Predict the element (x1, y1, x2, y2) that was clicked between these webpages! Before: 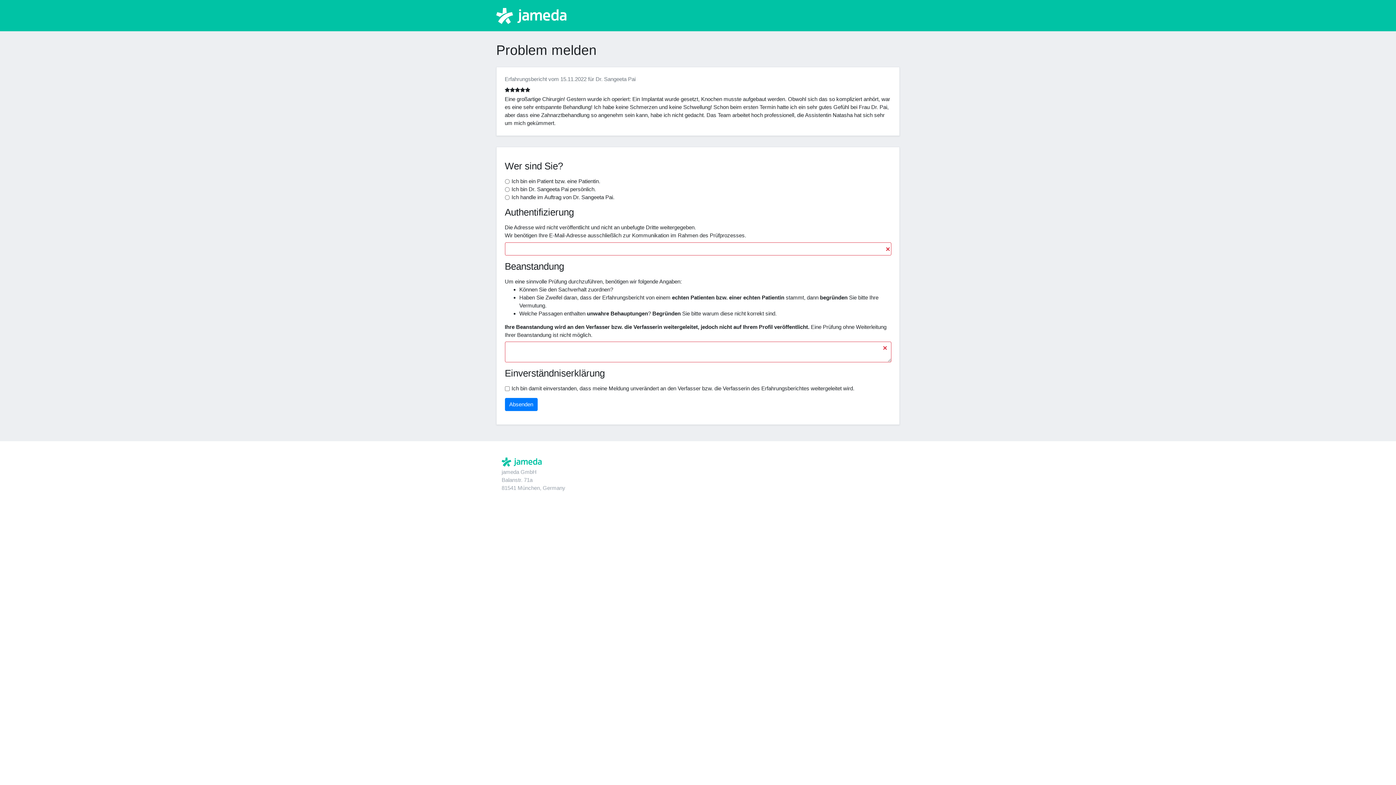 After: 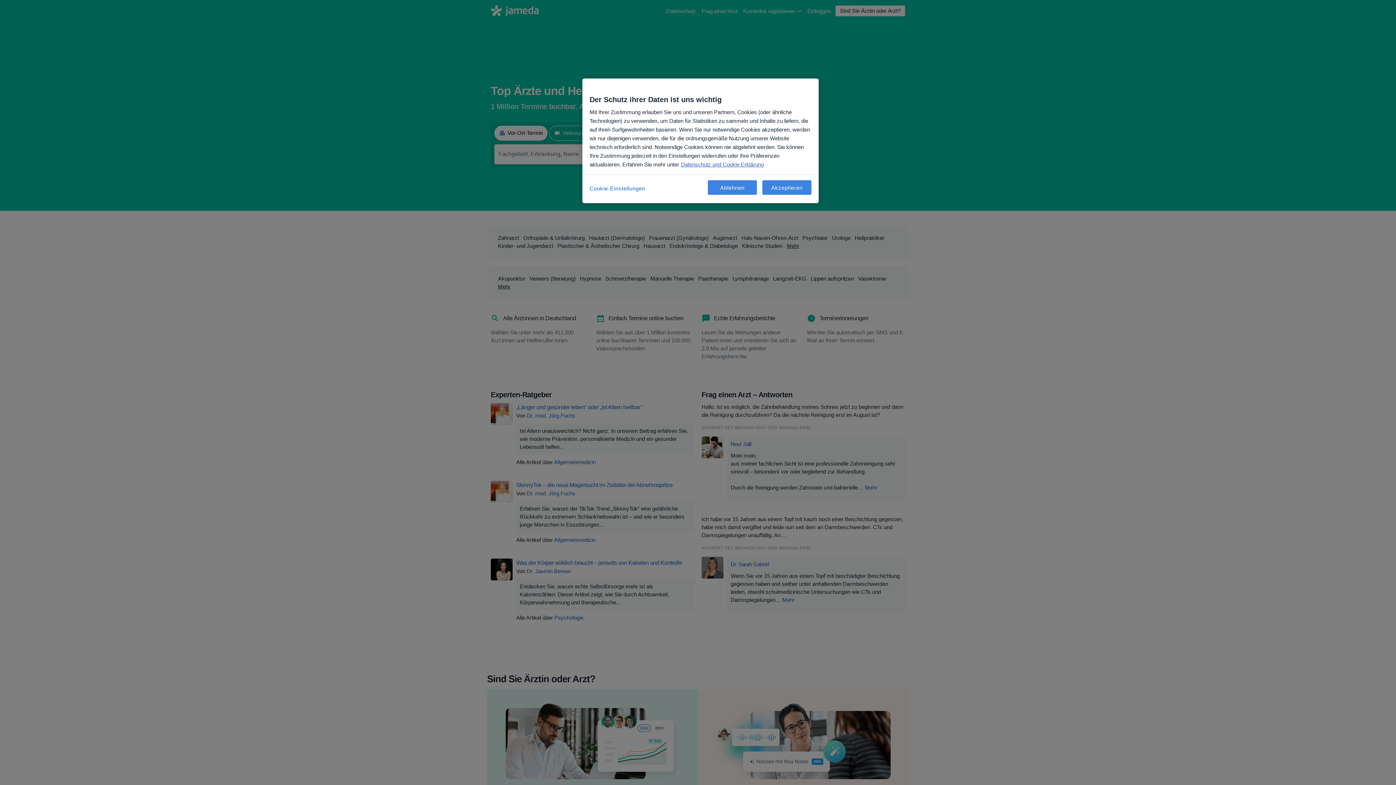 Action: bbox: (501, 457, 541, 466)